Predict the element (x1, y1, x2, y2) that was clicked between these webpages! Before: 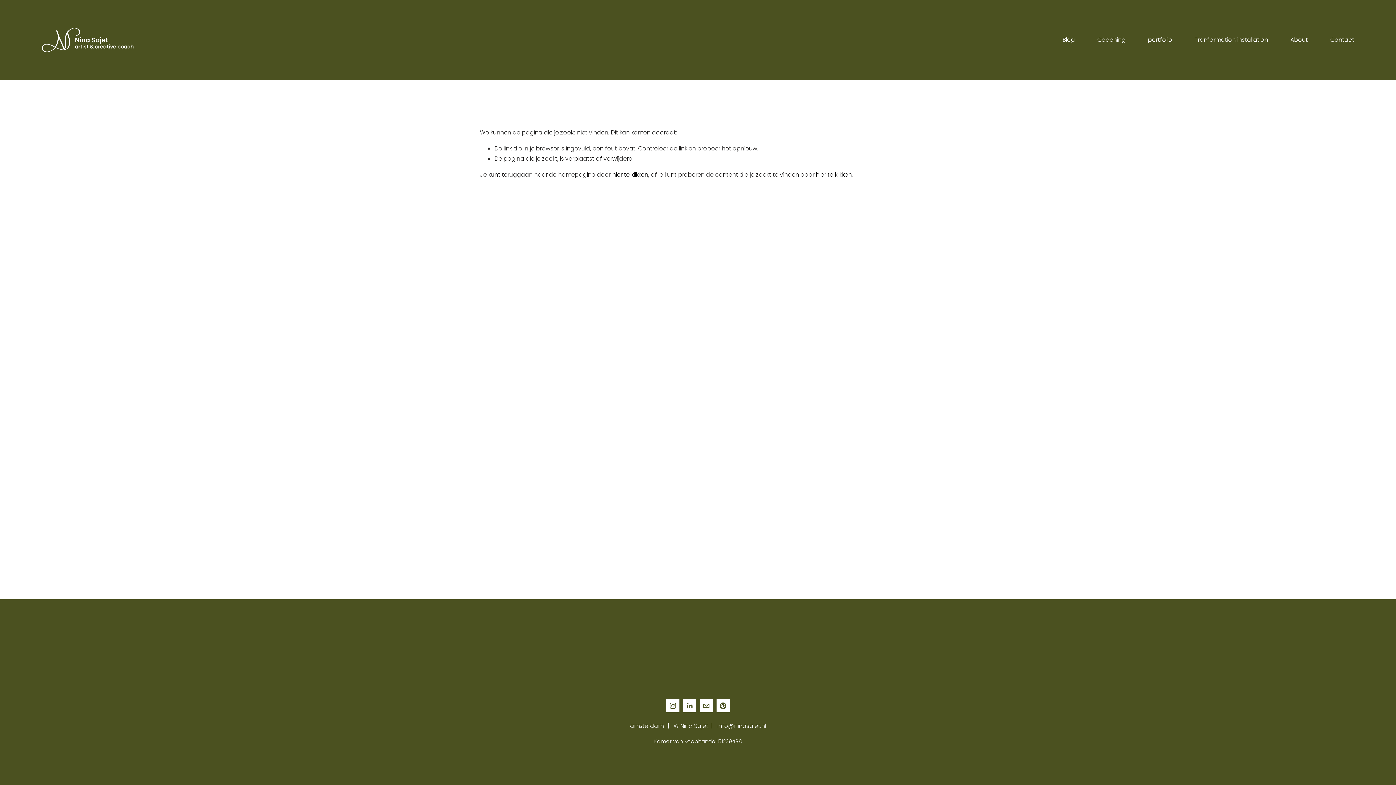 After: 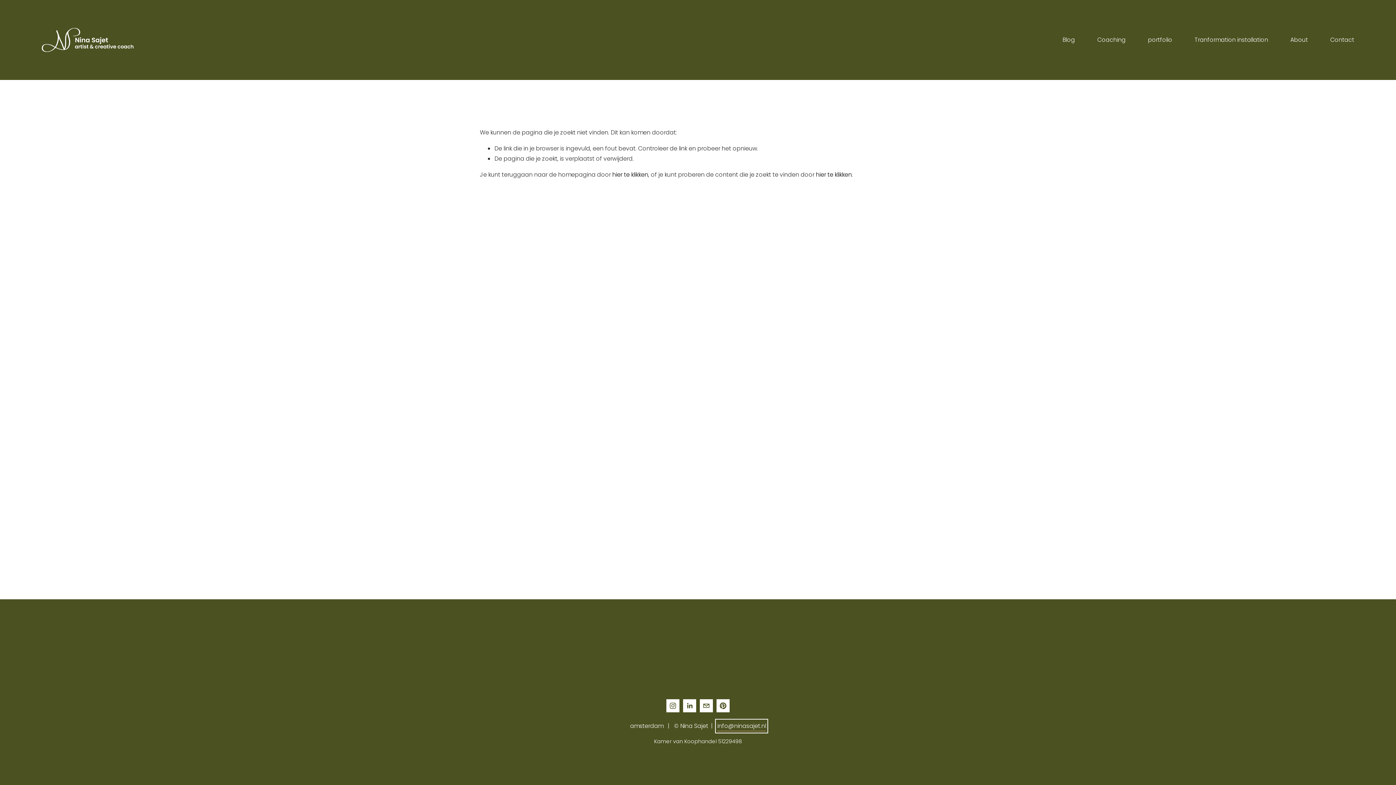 Action: bbox: (717, 721, 766, 731) label: info@ninasajet.nl